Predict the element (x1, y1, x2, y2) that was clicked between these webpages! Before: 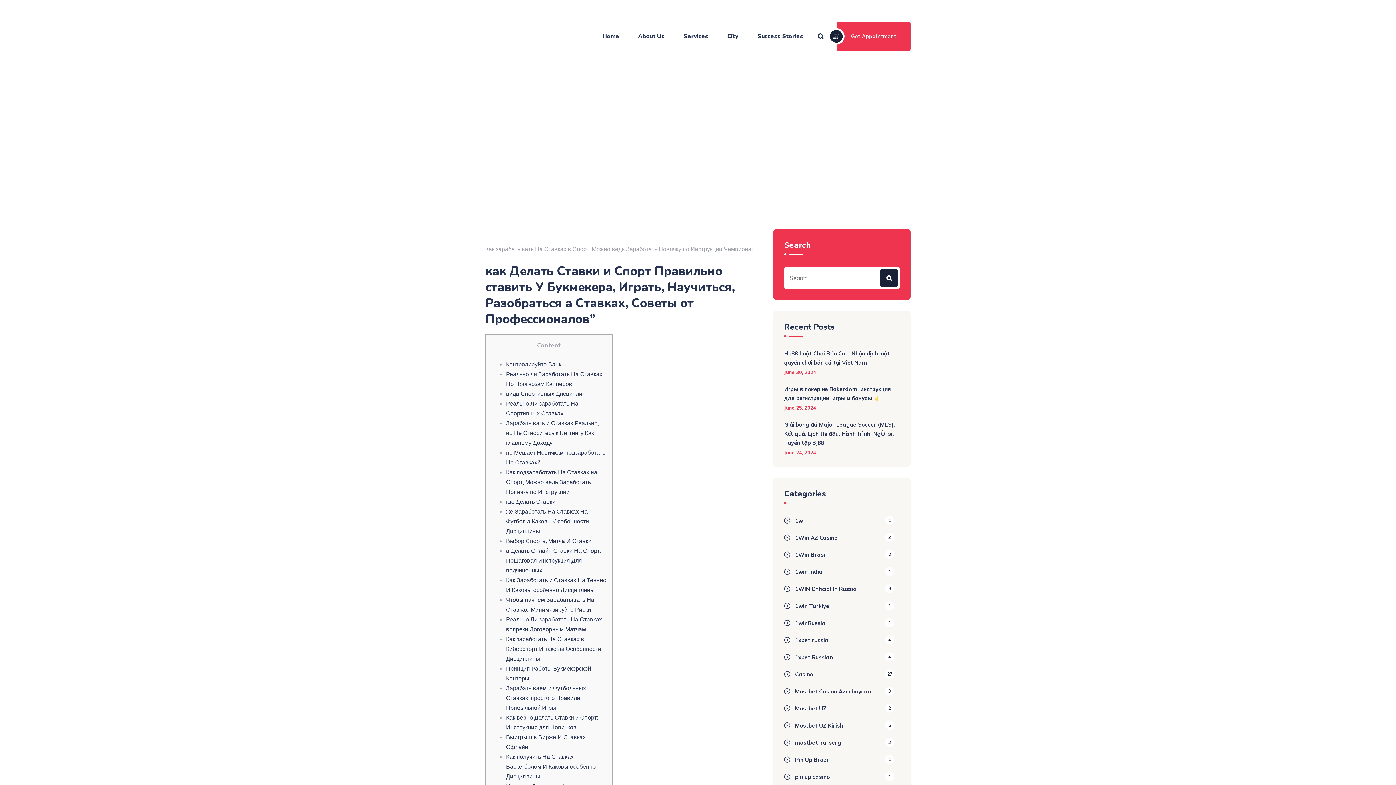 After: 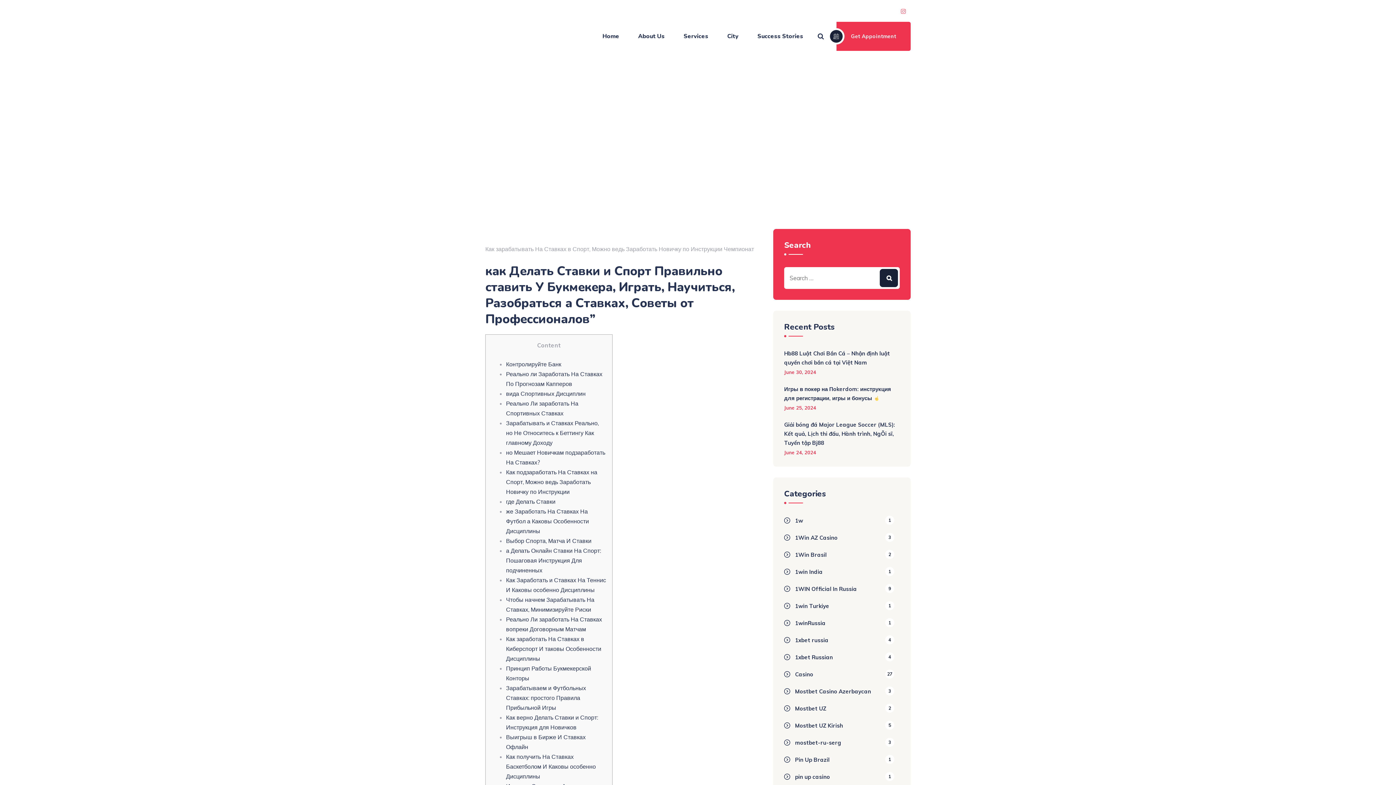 Action: bbox: (898, 5, 910, 17)